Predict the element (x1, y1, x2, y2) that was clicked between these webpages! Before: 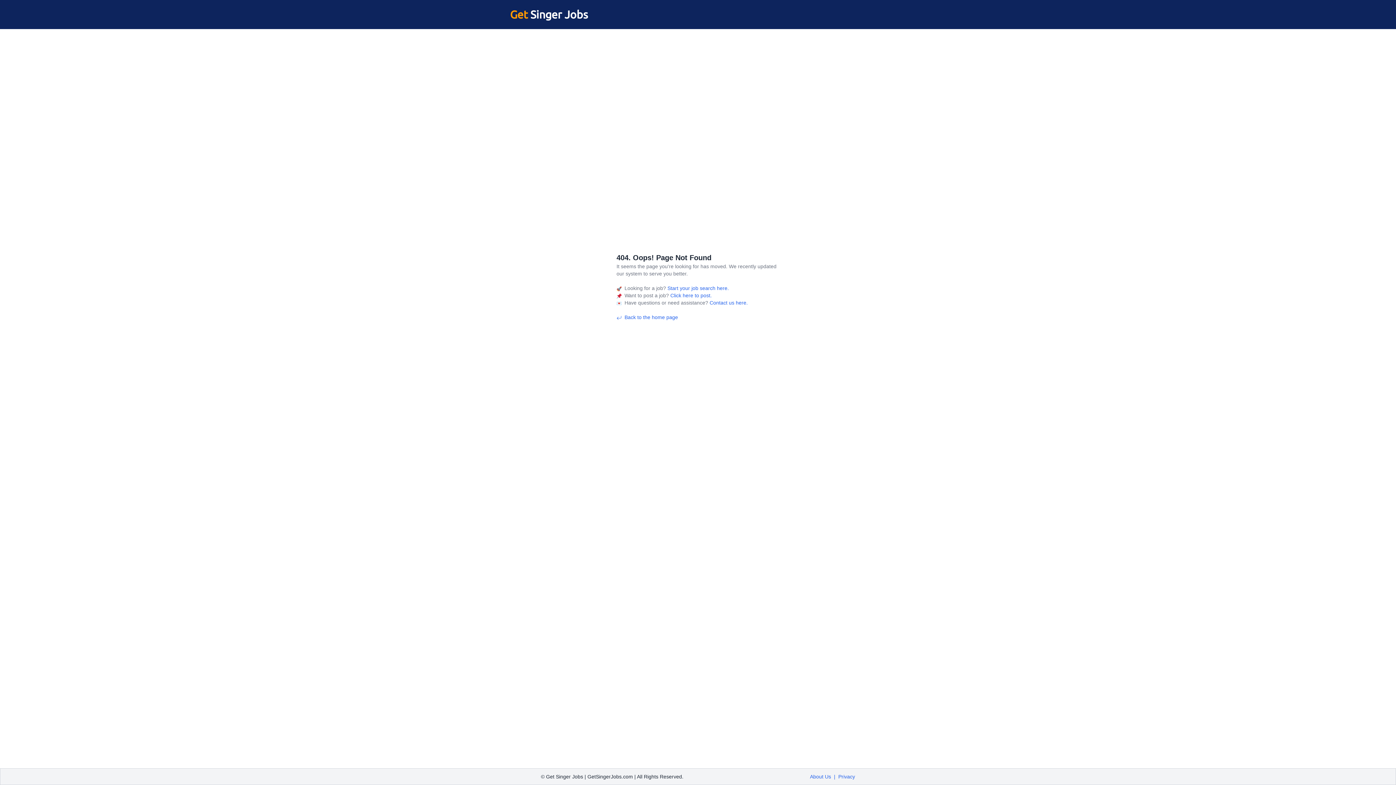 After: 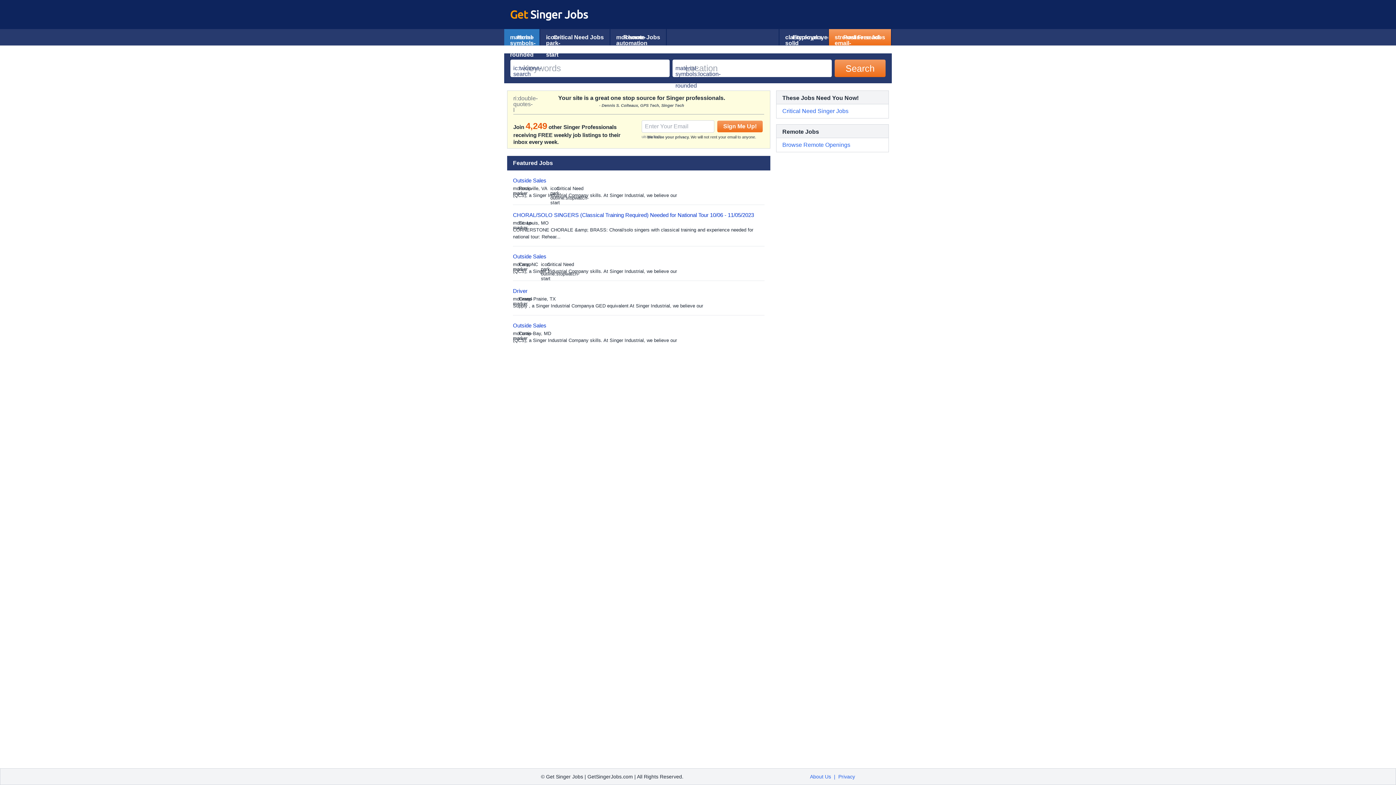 Action: label: Back to the home page bbox: (616, 314, 678, 320)